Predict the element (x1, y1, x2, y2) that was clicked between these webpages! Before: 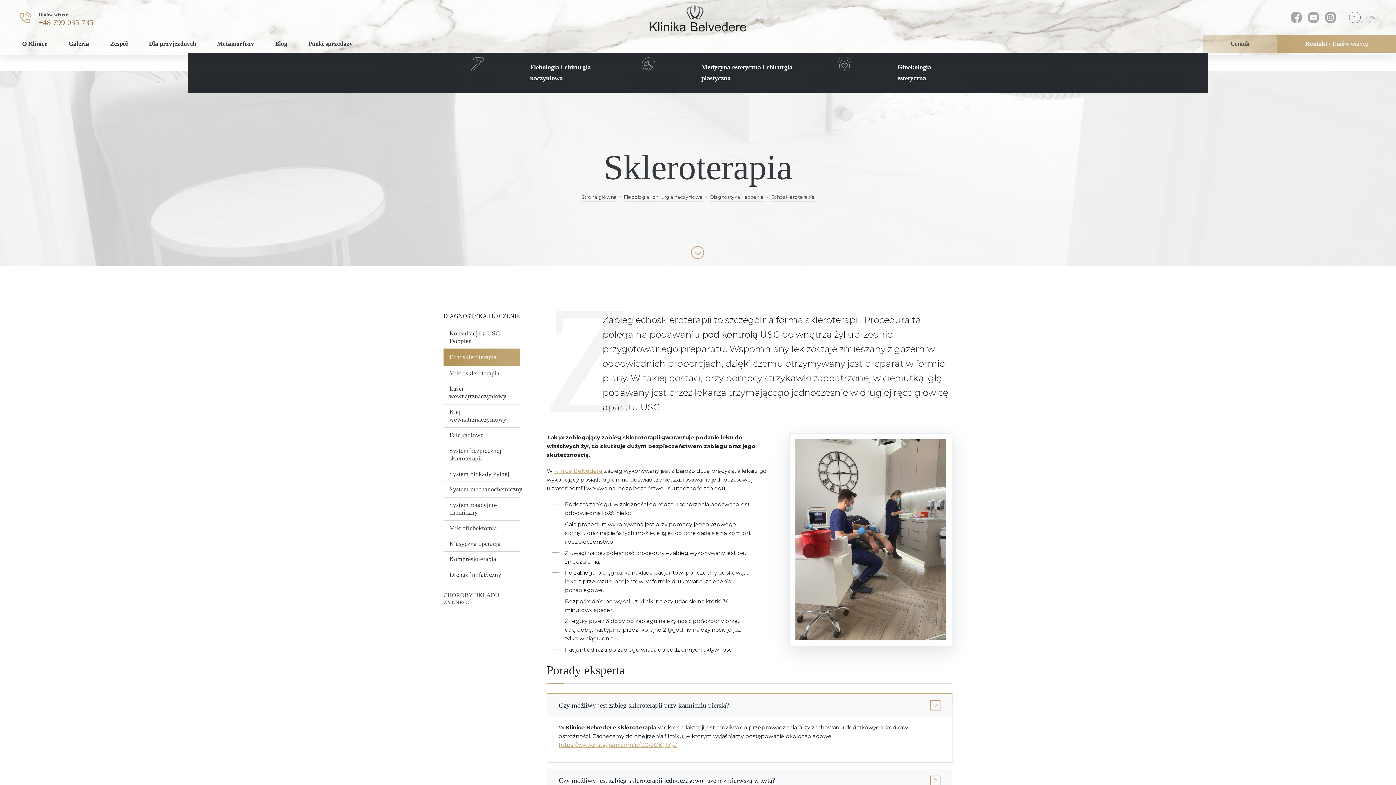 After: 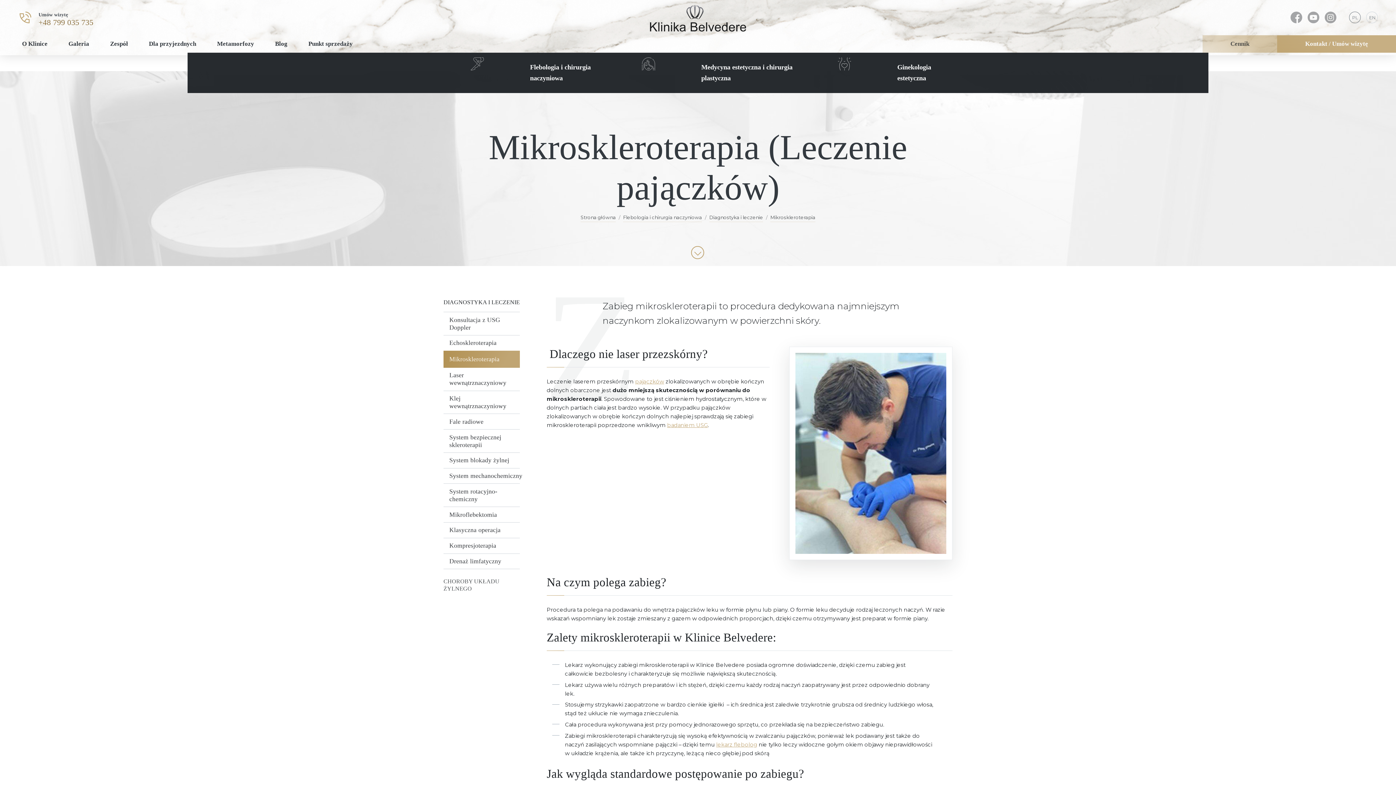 Action: label: Mikroskleroterapia bbox: (443, 365, 520, 381)